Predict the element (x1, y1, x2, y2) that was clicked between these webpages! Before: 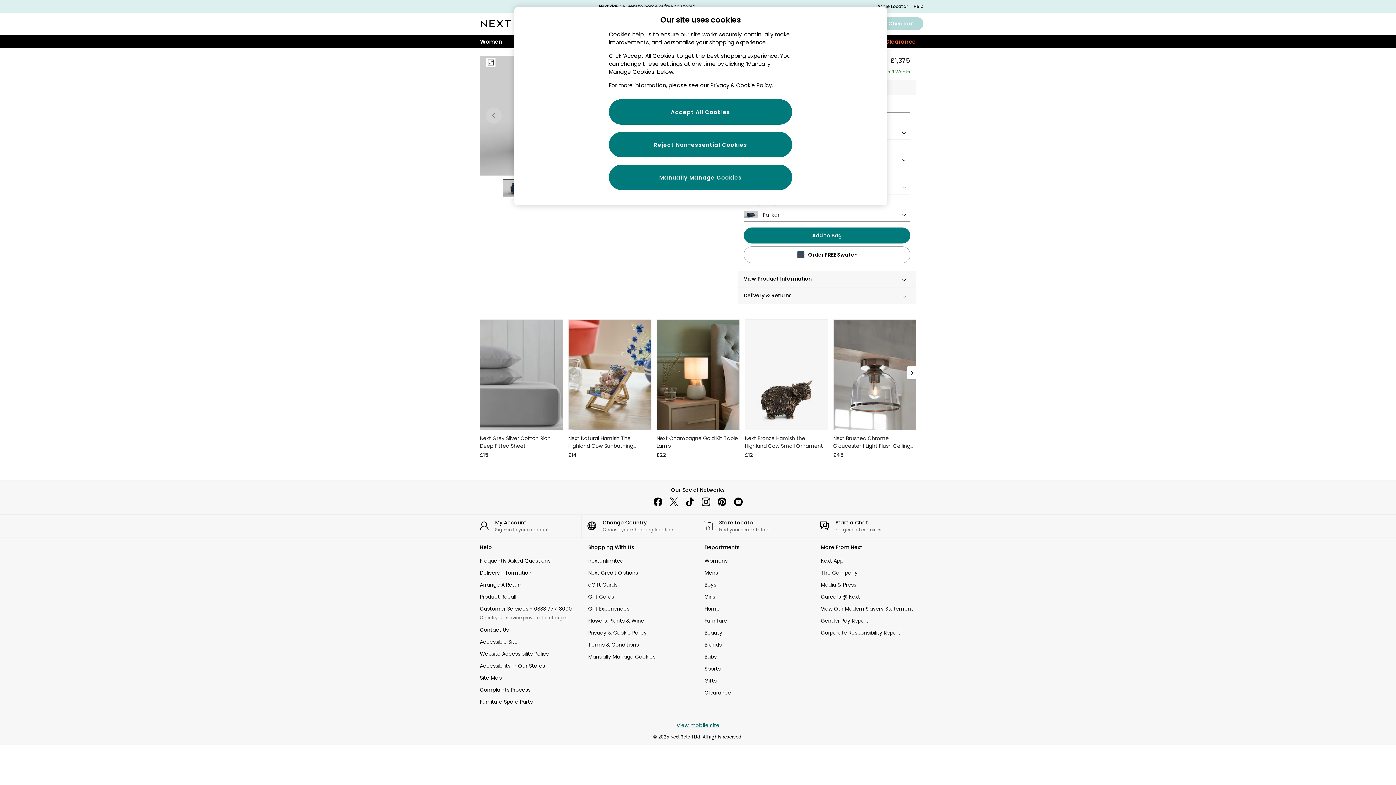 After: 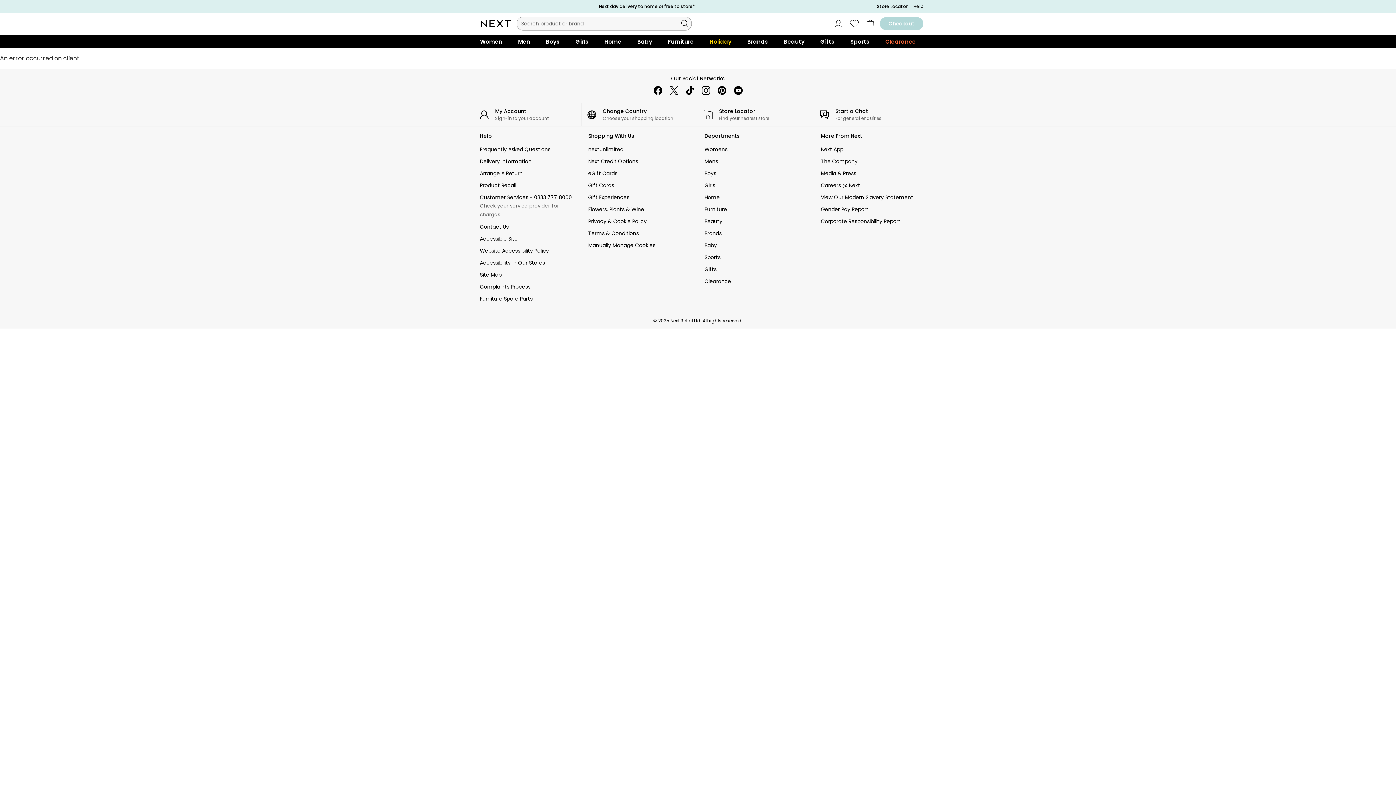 Action: bbox: (745, 319, 827, 459) label: Next Bronze Hamish the Highland Cow Small Ornament
£12